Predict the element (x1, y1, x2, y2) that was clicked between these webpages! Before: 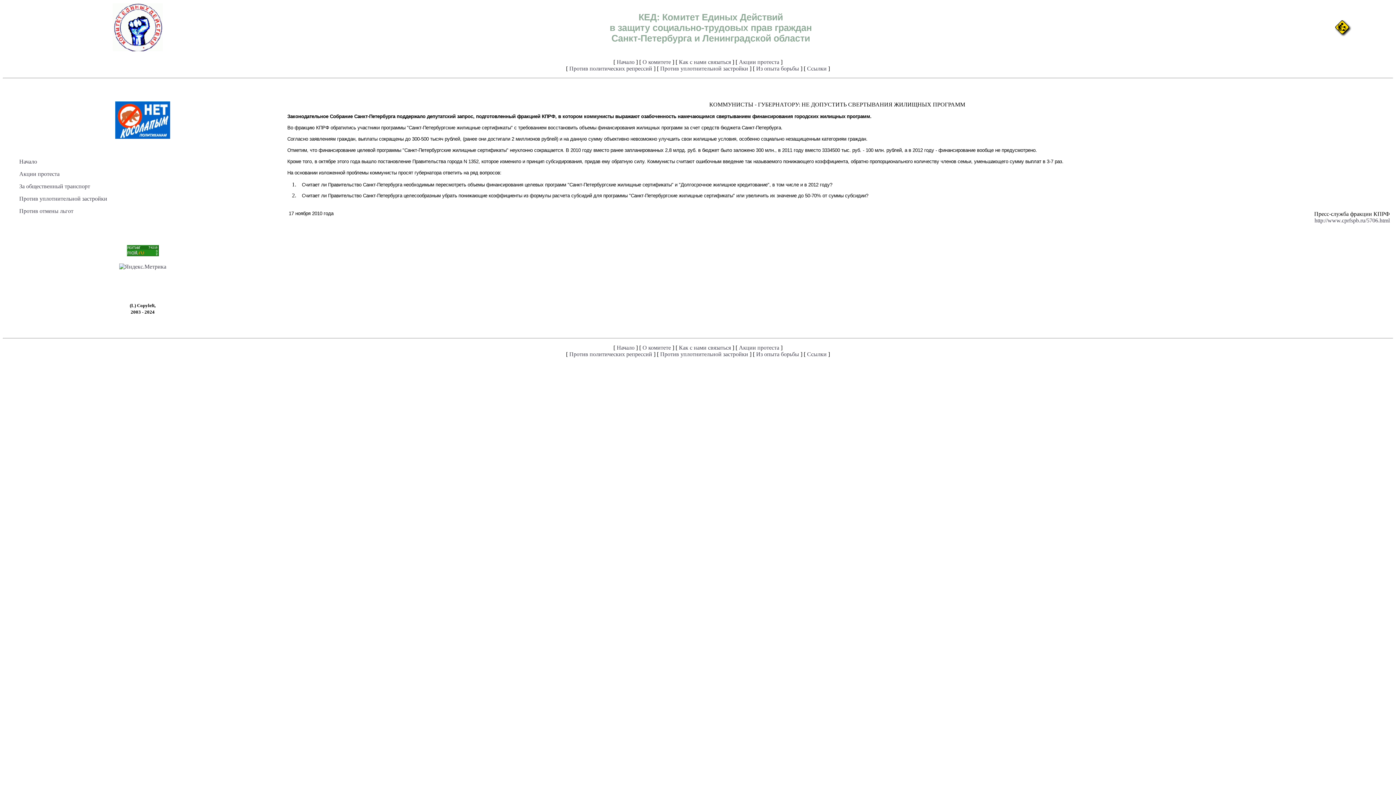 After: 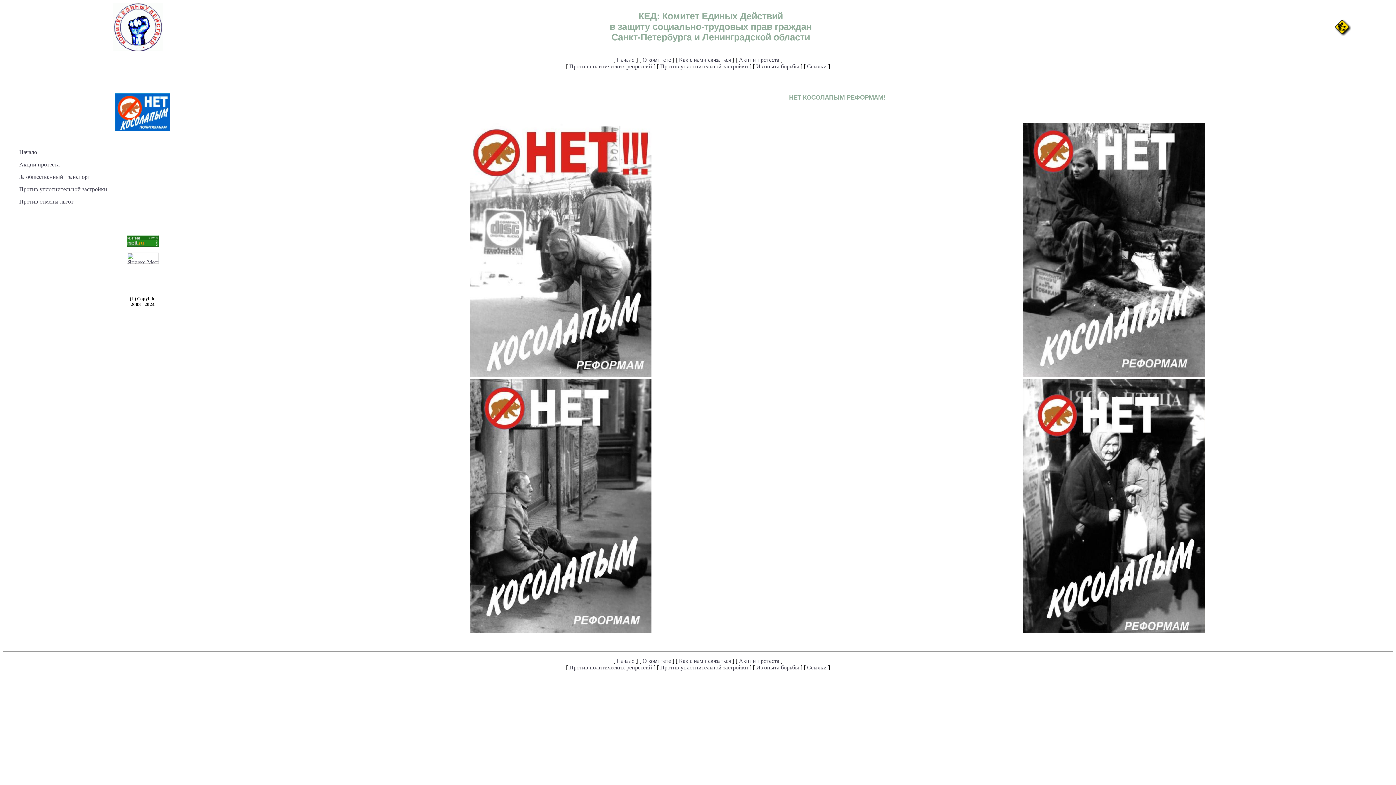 Action: bbox: (115, 133, 170, 140)